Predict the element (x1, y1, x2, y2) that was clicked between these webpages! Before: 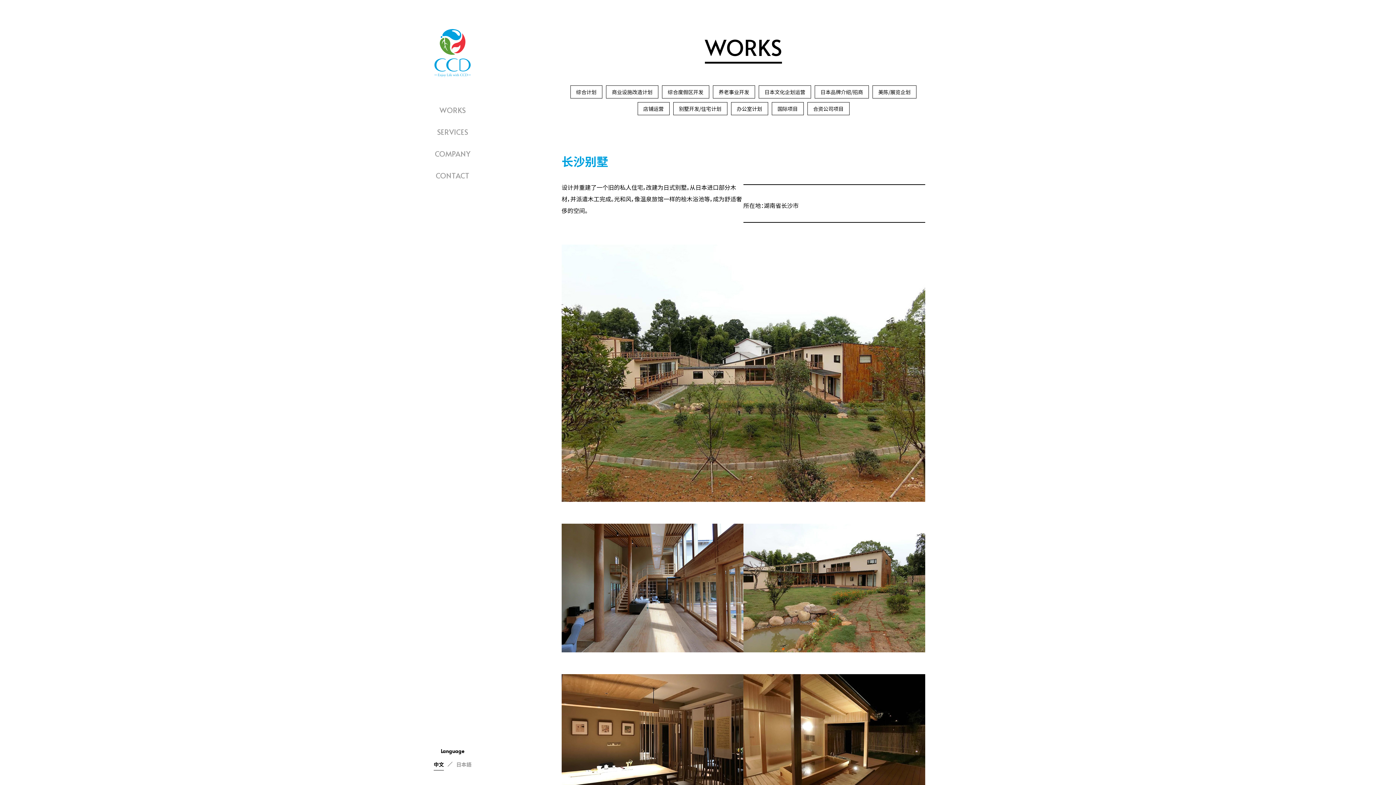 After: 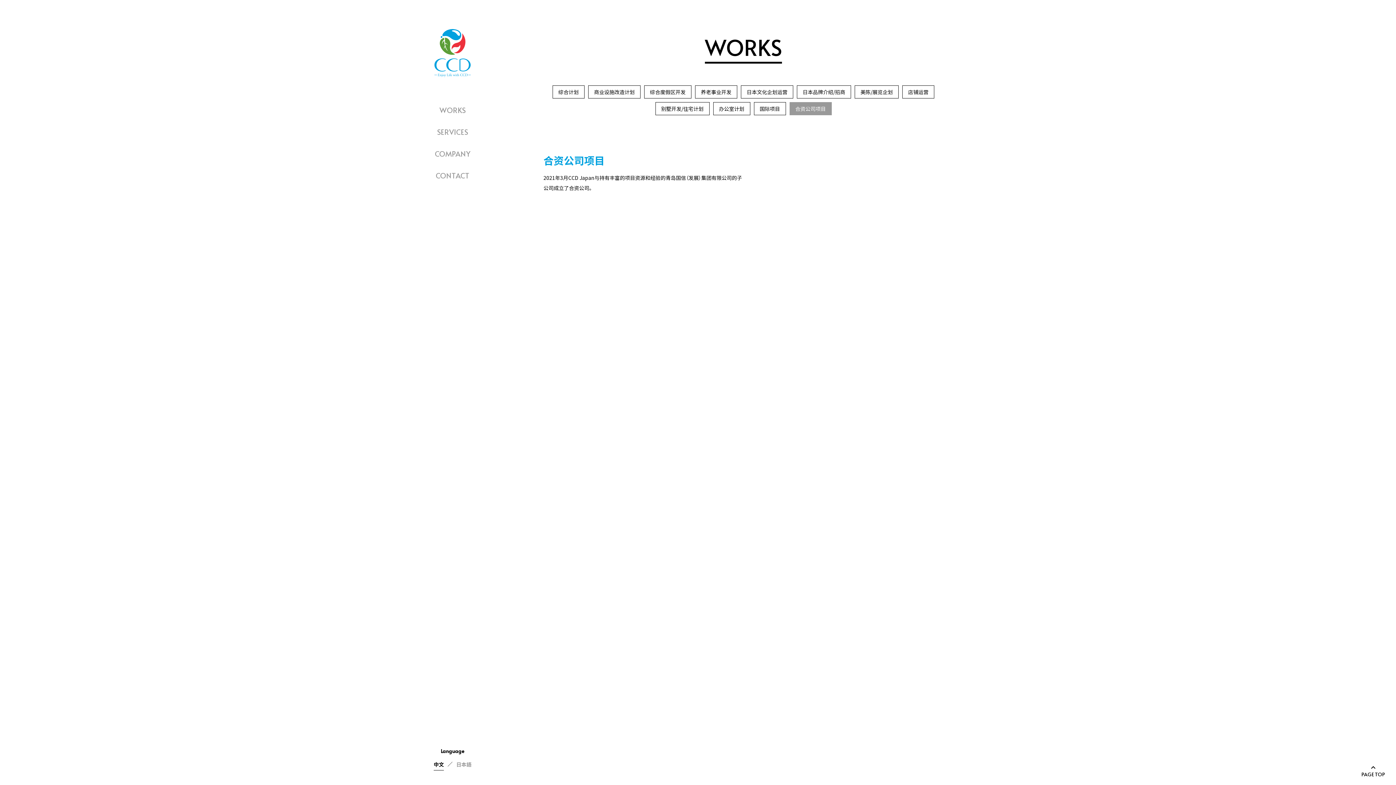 Action: bbox: (807, 102, 849, 115) label: 合资公司项目